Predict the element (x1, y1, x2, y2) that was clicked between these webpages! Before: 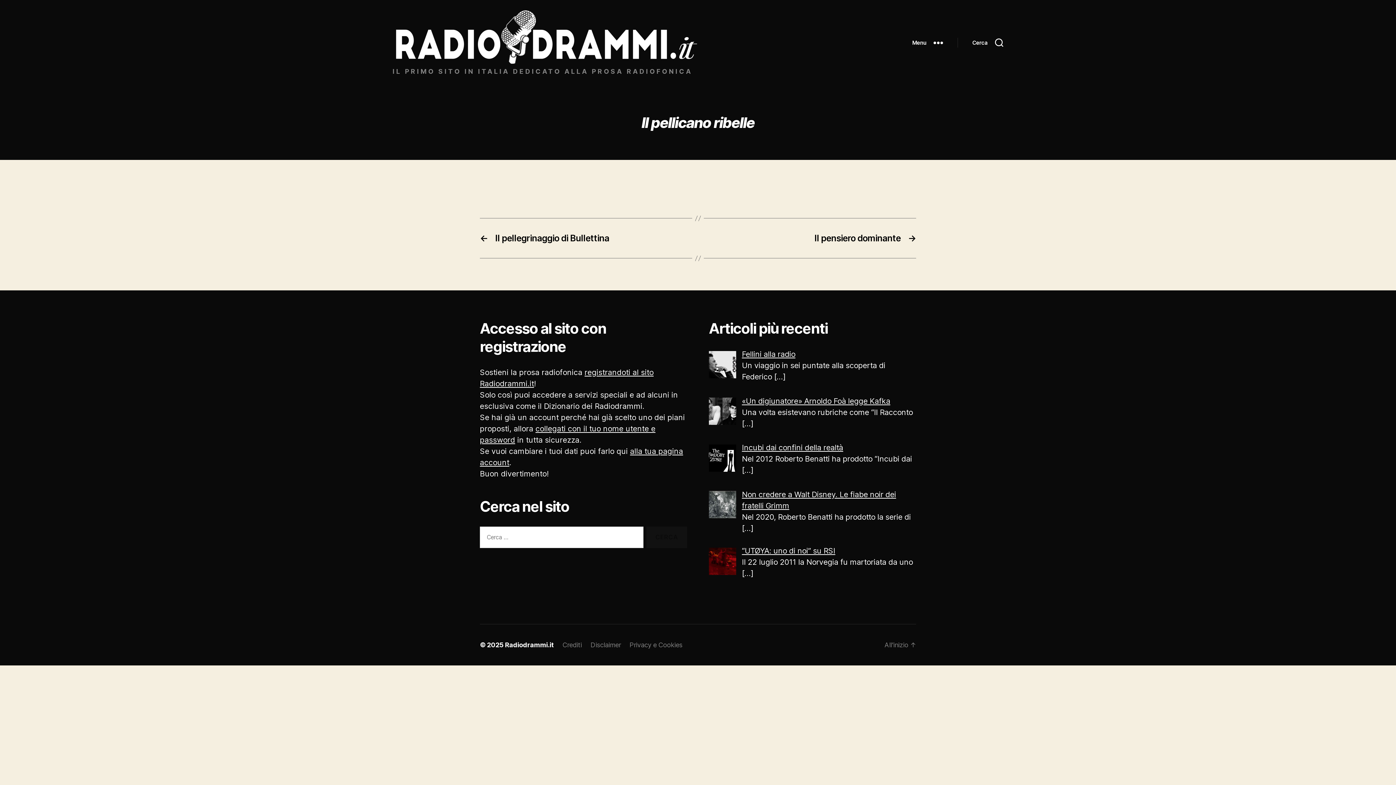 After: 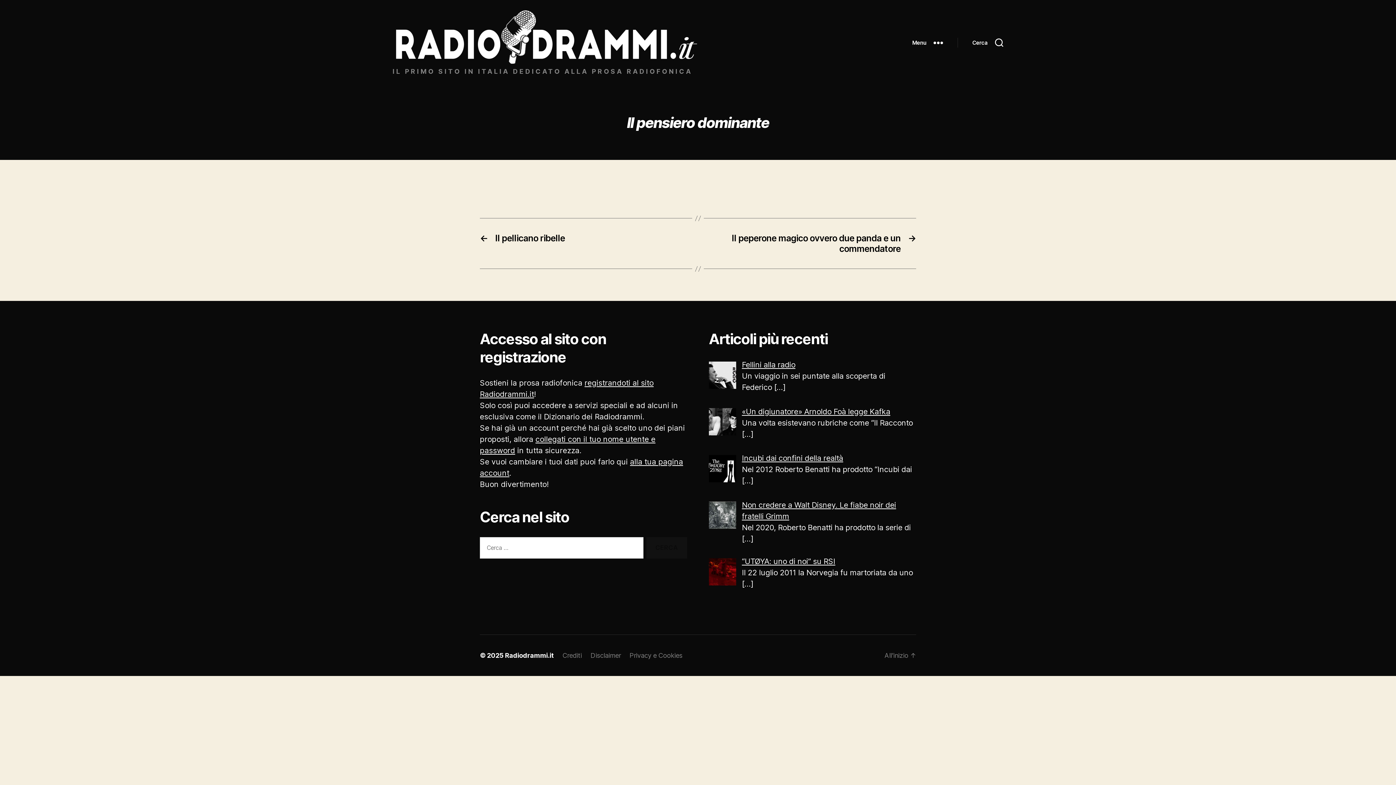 Action: label: →
Il pensiero dominante bbox: (705, 233, 916, 243)